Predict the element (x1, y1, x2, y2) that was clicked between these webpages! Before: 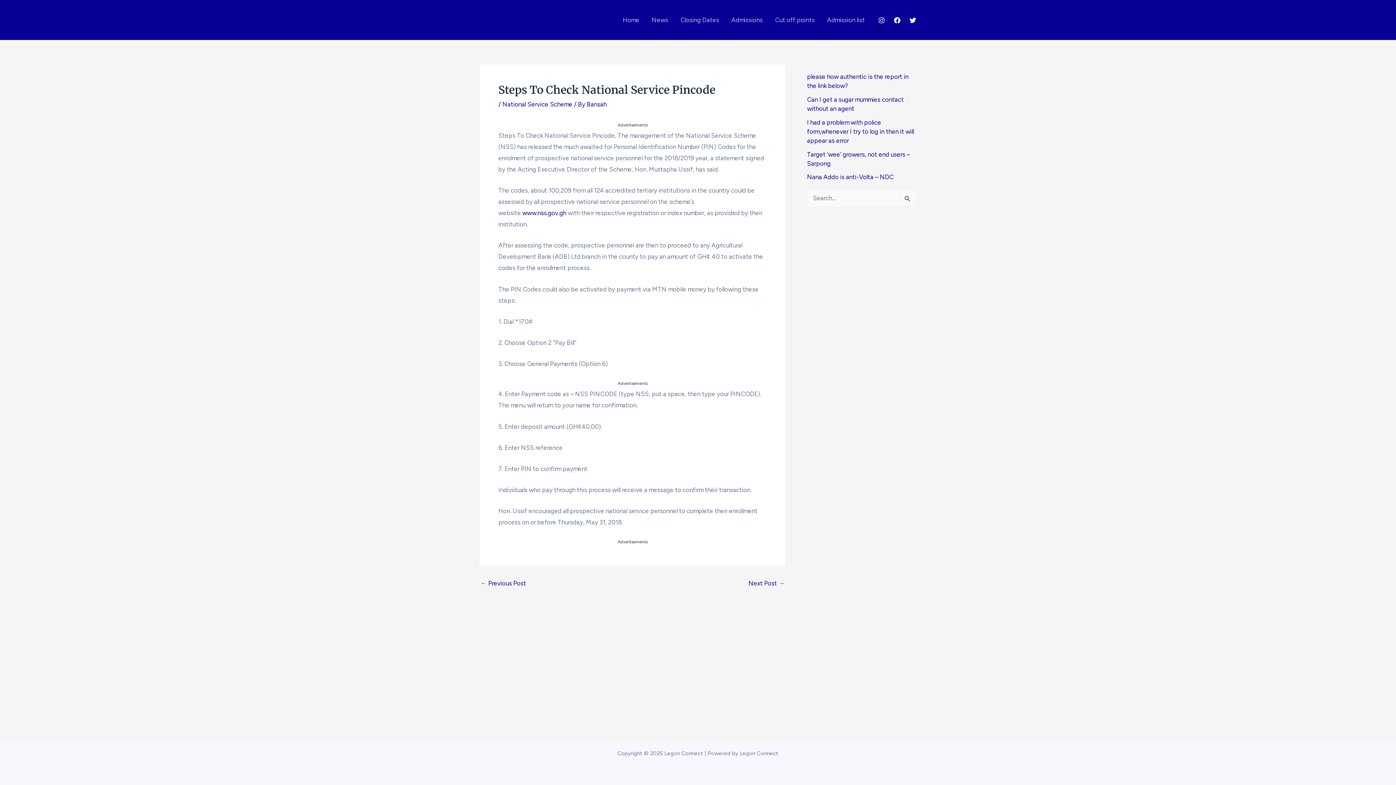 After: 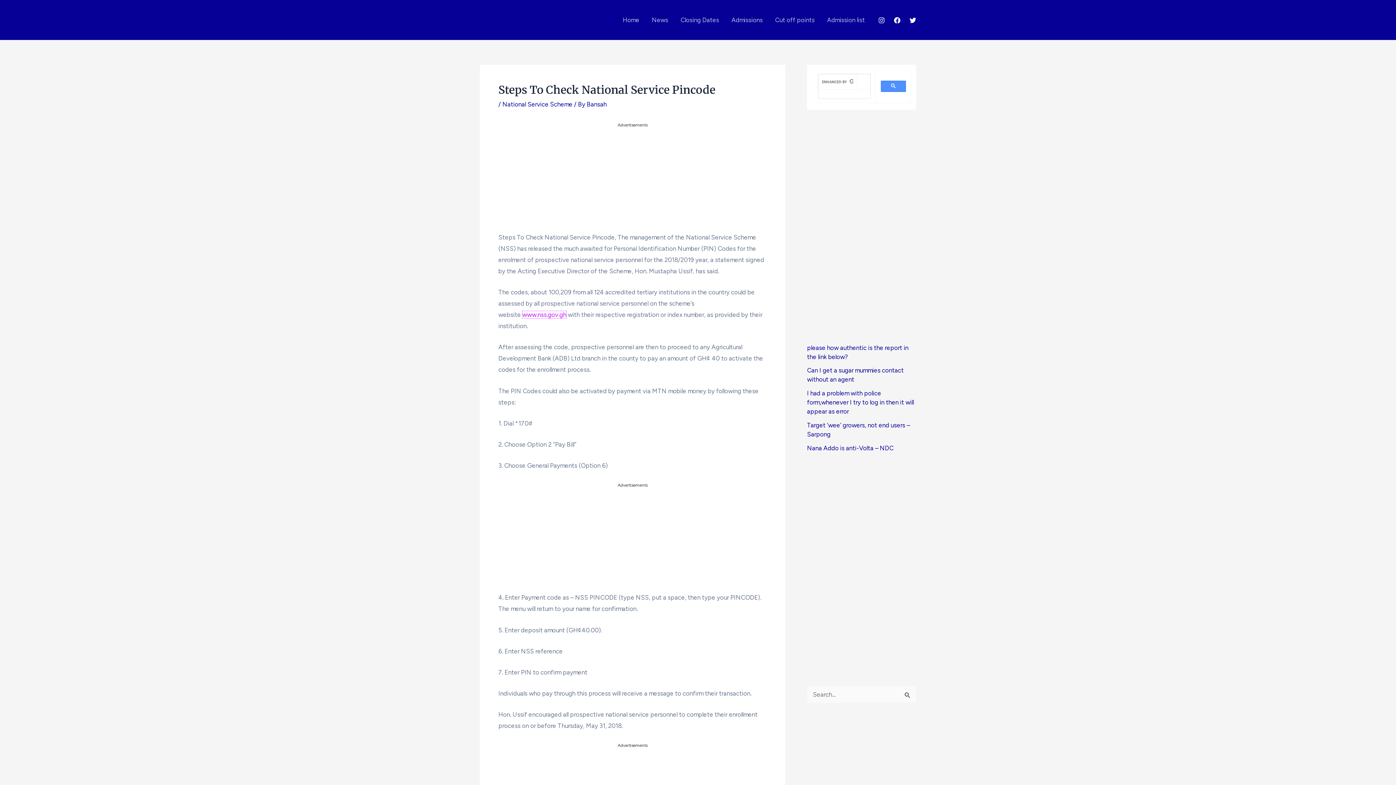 Action: label:  (opens in a new tab) bbox: (522, 209, 566, 216)